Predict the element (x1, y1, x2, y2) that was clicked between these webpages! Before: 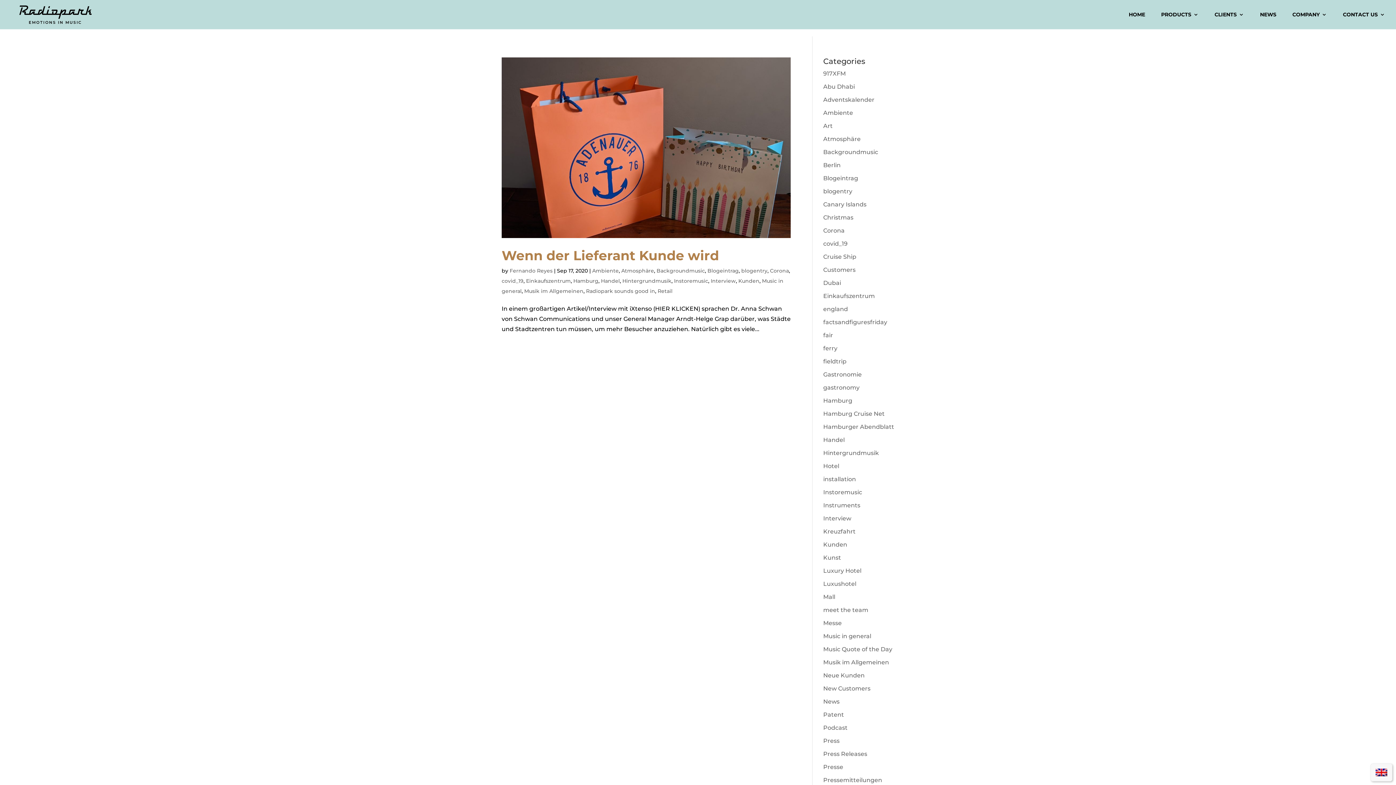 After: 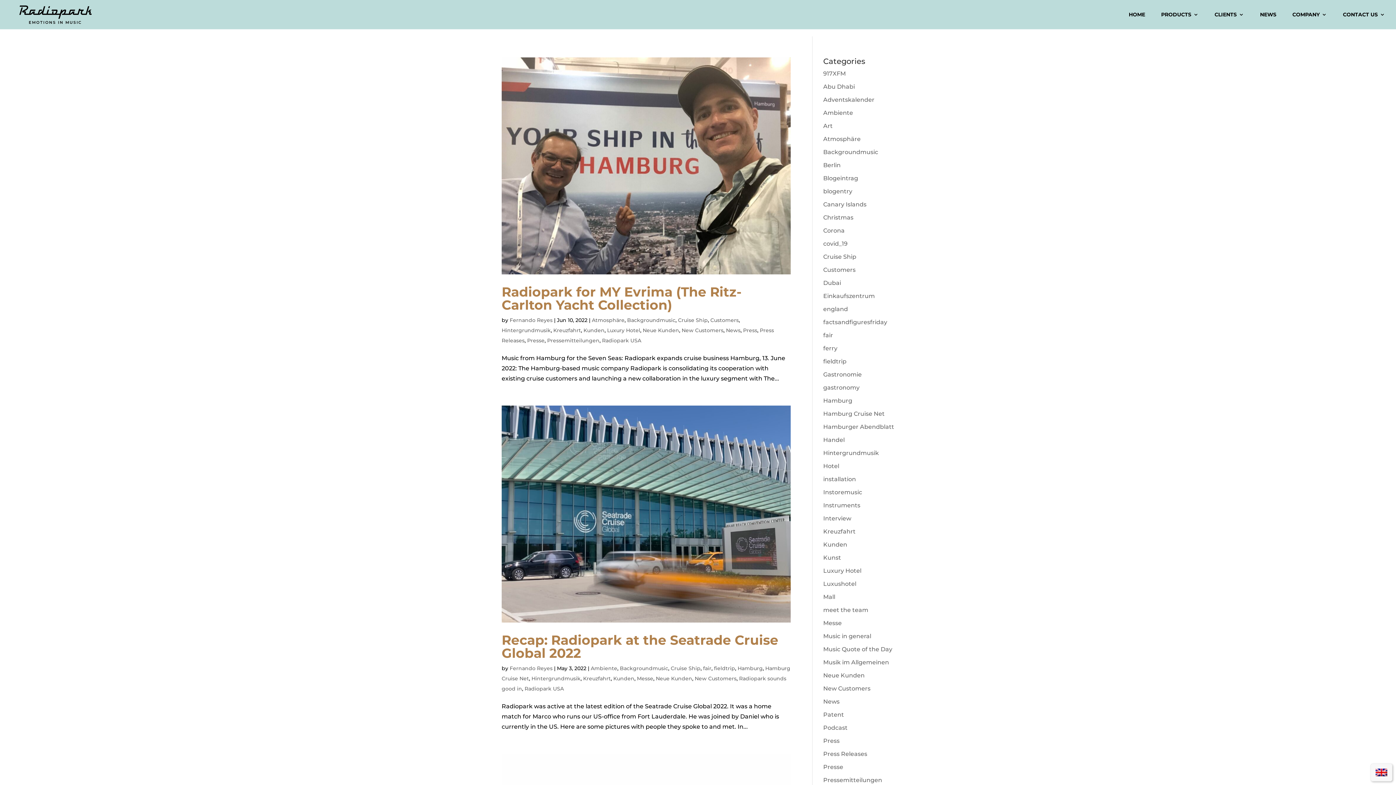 Action: bbox: (823, 528, 855, 535) label: Kreuzfahrt